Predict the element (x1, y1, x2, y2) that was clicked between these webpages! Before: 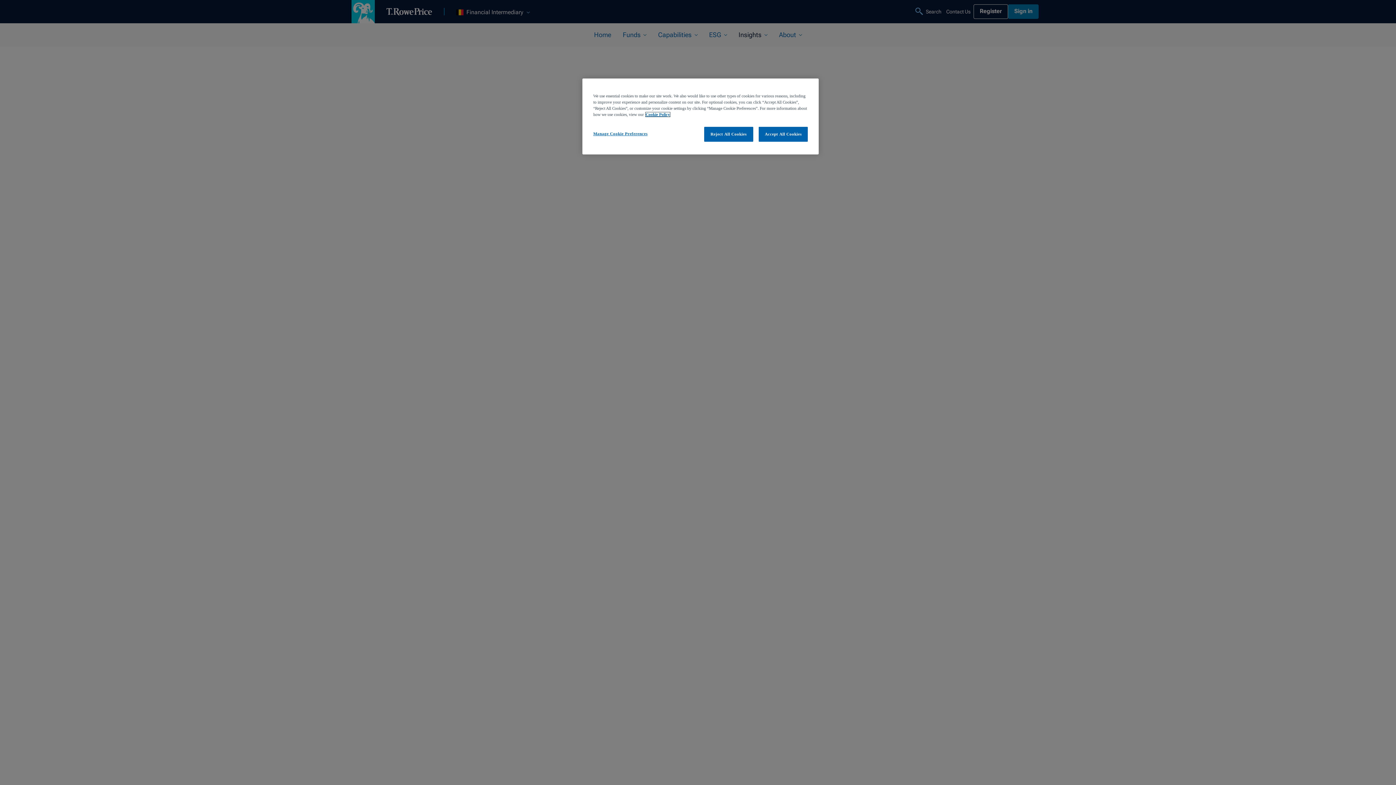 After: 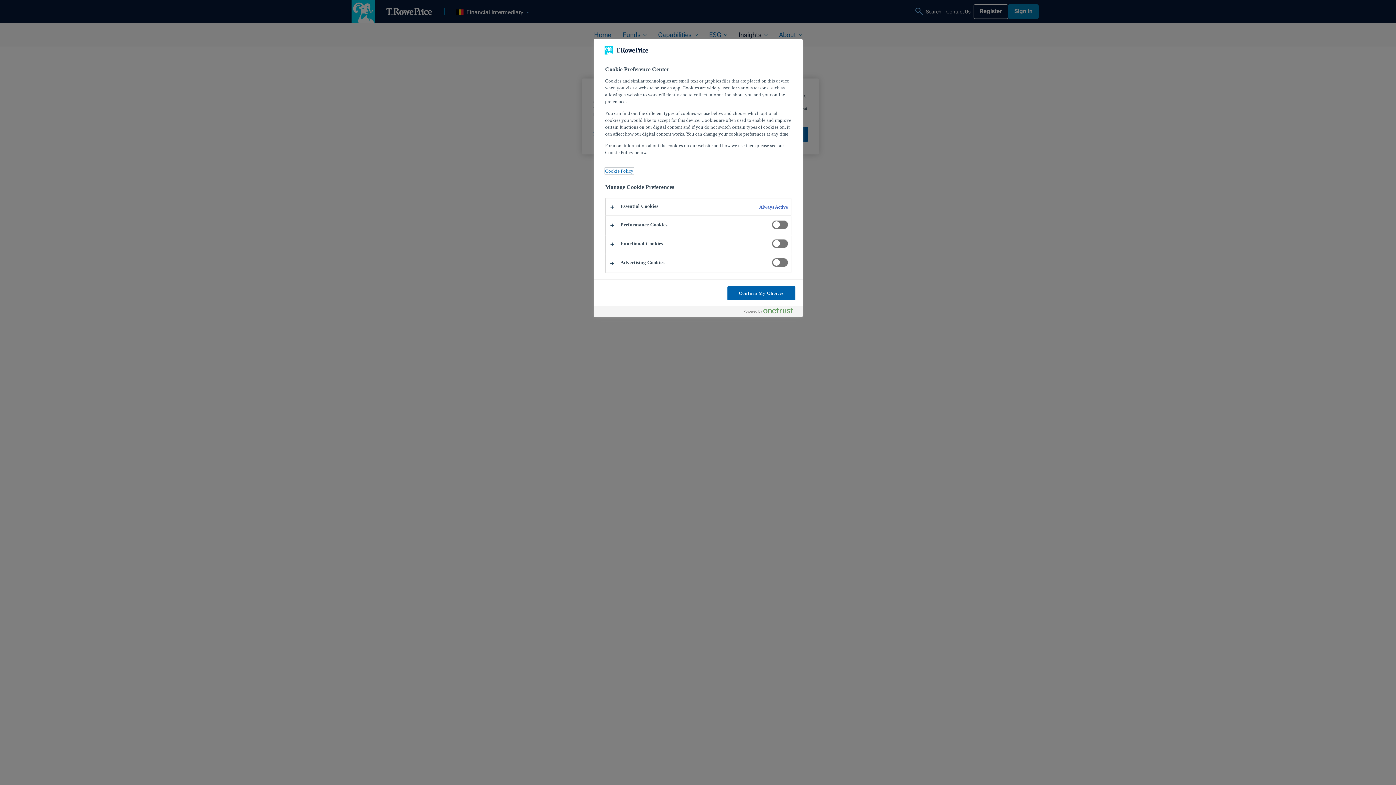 Action: bbox: (593, 126, 647, 141) label: Manage Cookie Preferences